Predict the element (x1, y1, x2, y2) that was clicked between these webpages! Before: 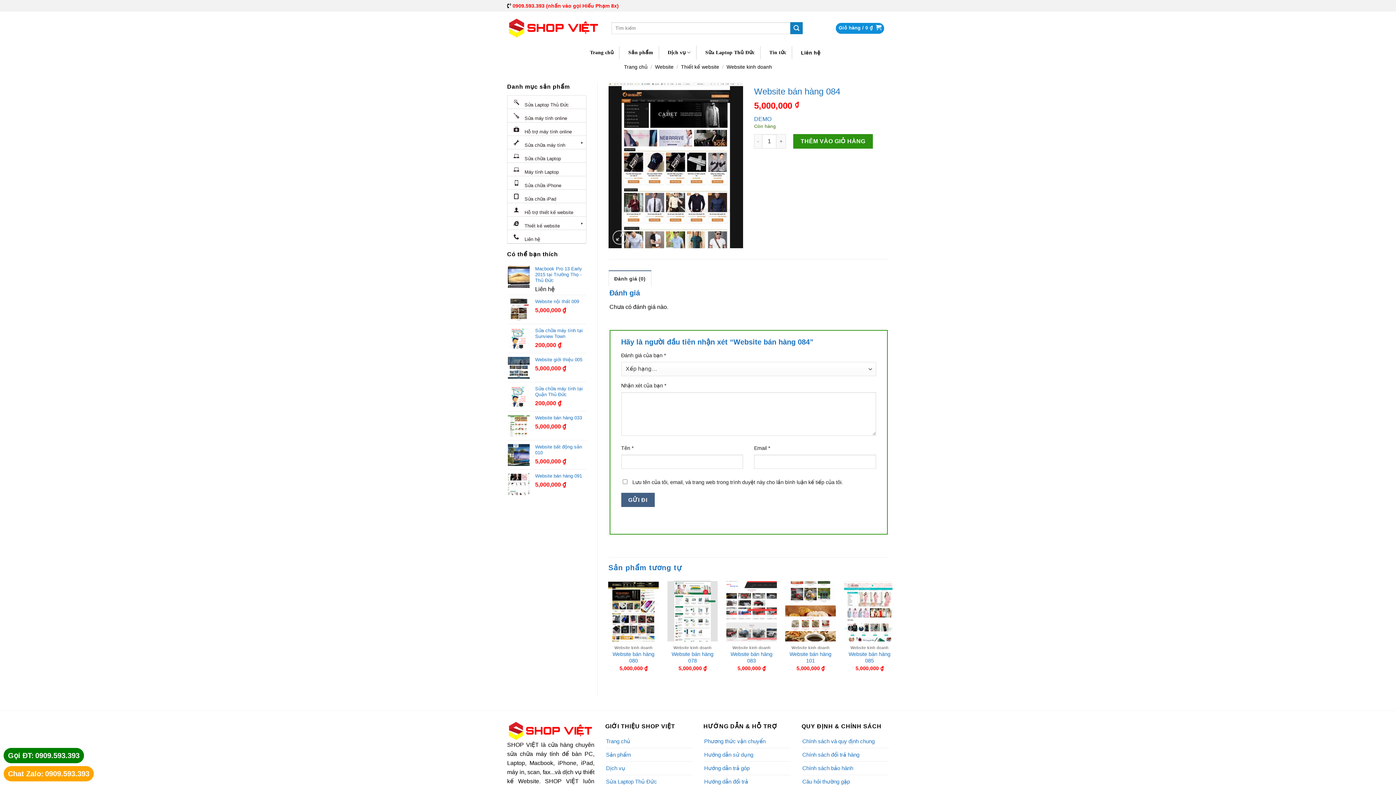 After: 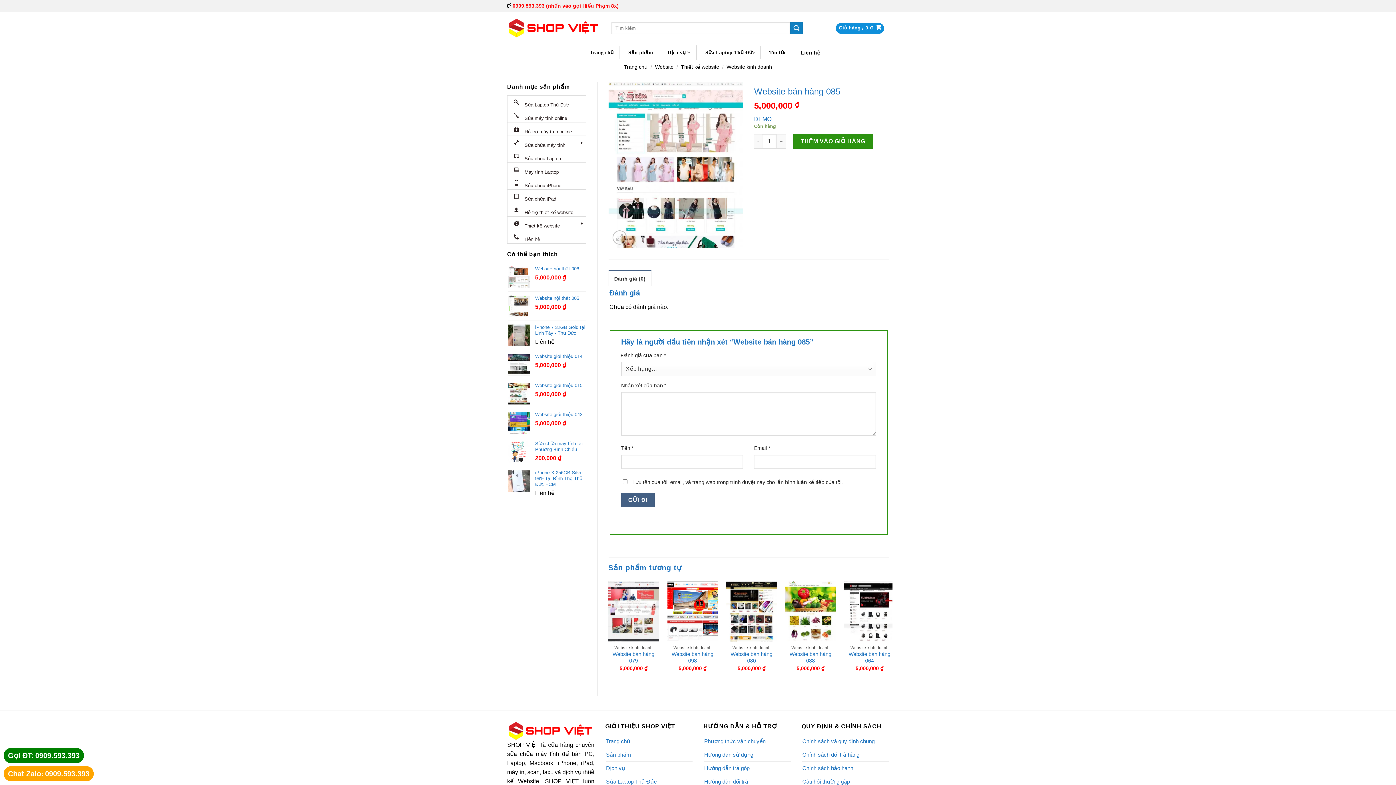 Action: bbox: (844, 651, 894, 664) label: Website bán hàng 085